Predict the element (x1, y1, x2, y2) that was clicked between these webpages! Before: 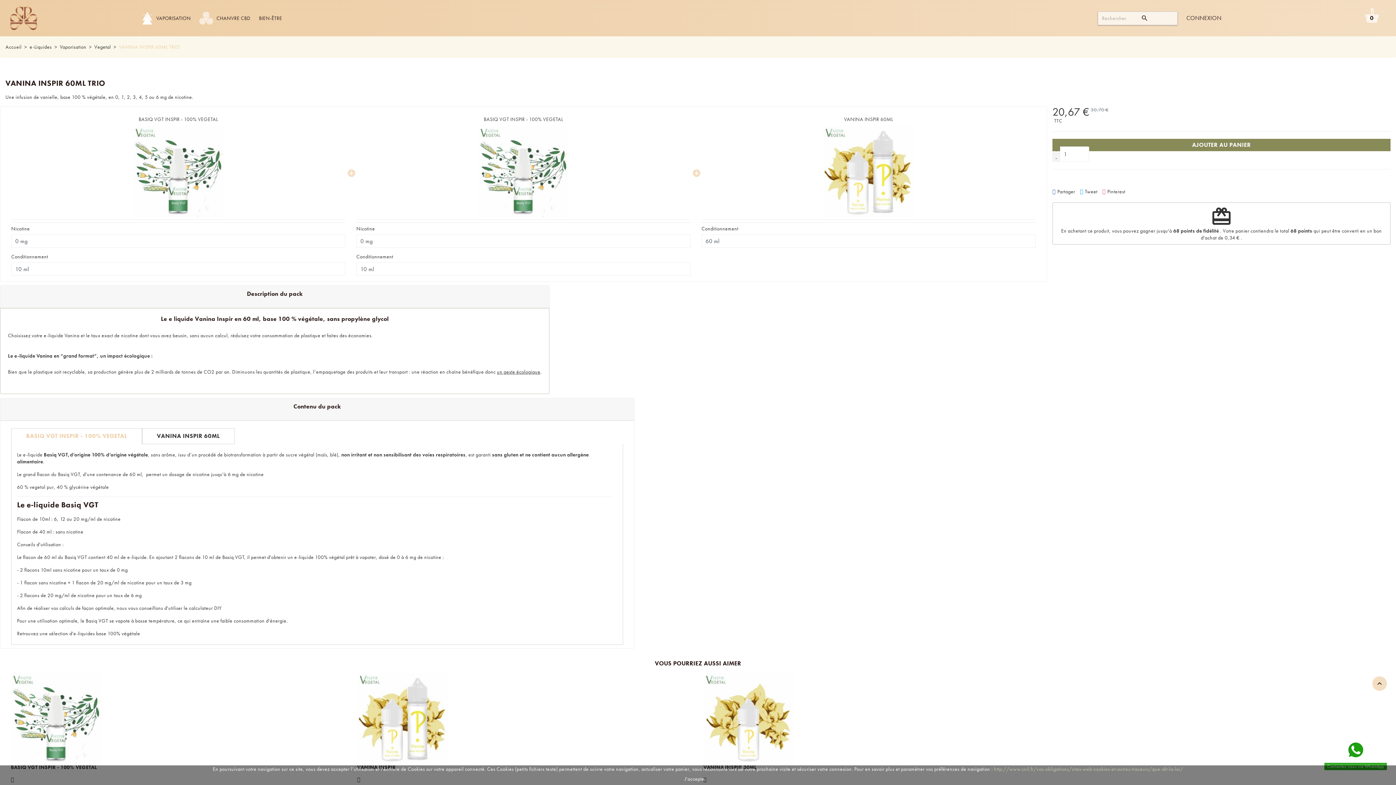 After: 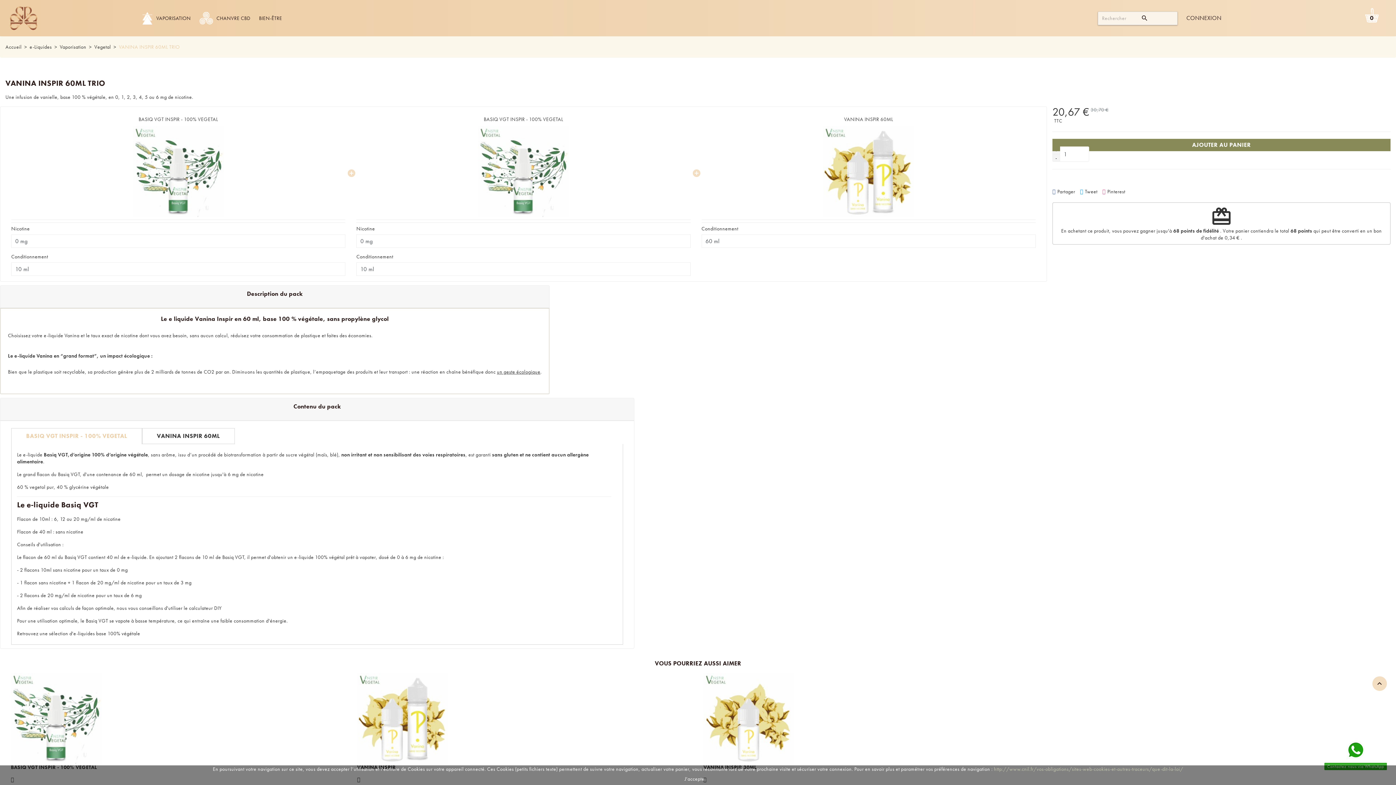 Action: label: BASIQ VGT INSPIR - 100% VEGETAL bbox: (11, 428, 142, 444)